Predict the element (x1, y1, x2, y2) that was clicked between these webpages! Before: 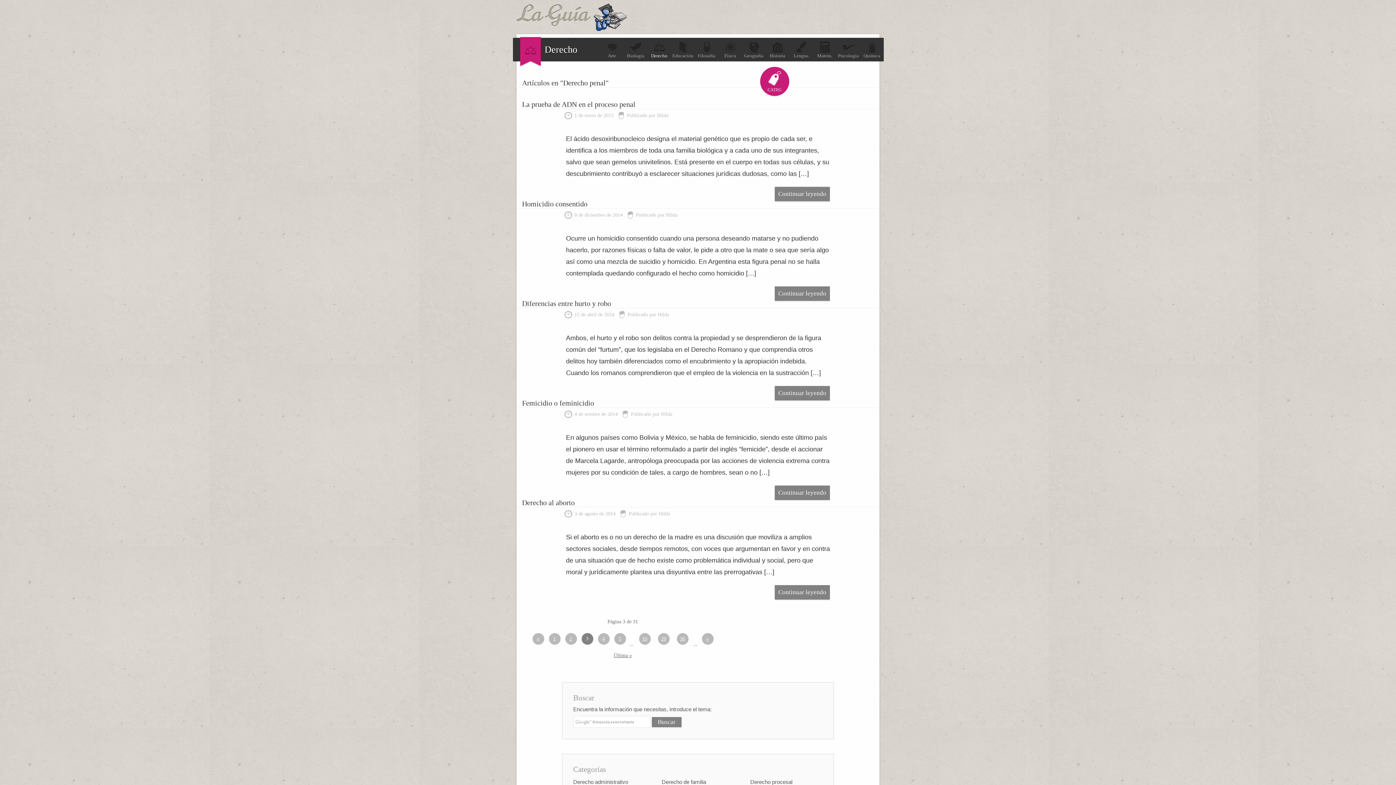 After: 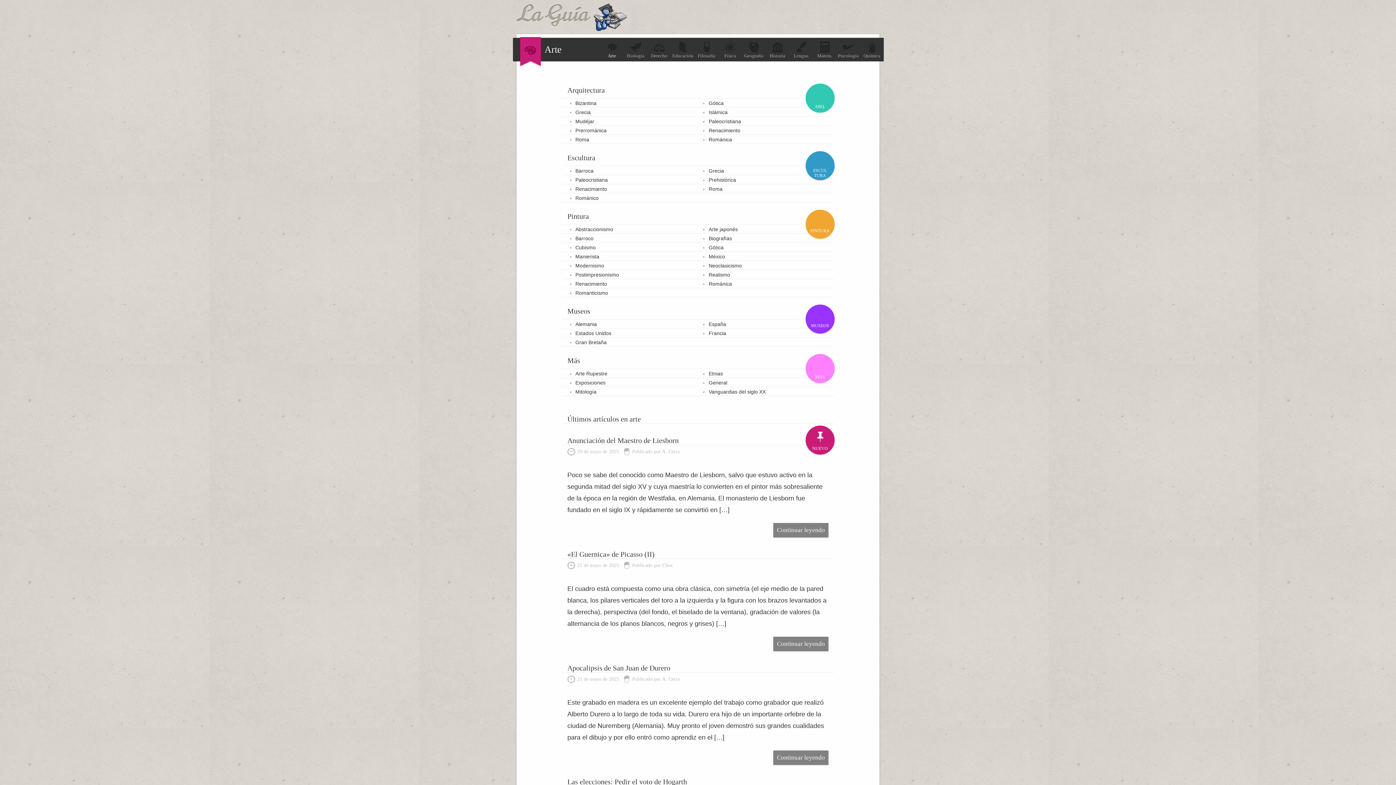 Action: bbox: (600, 41, 624, 58) label: Arte